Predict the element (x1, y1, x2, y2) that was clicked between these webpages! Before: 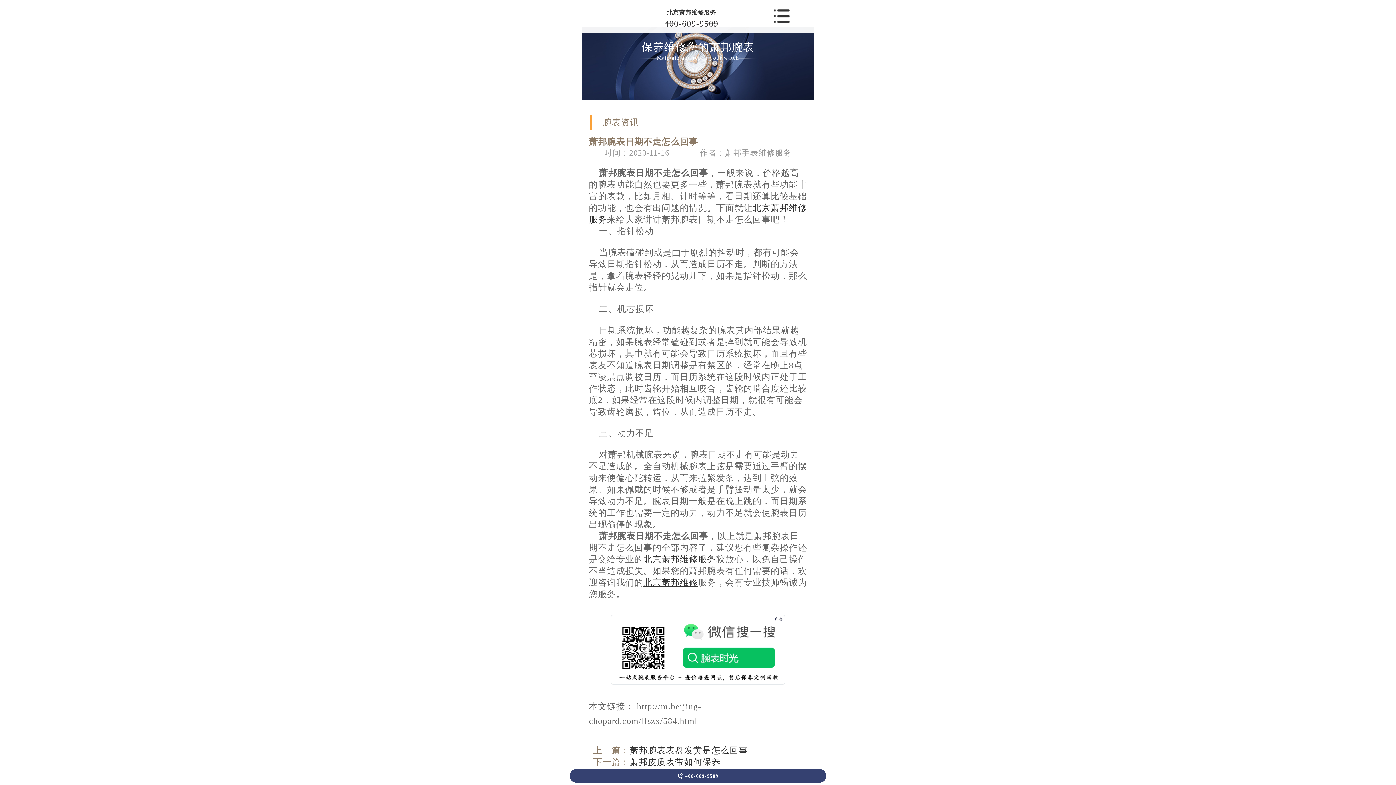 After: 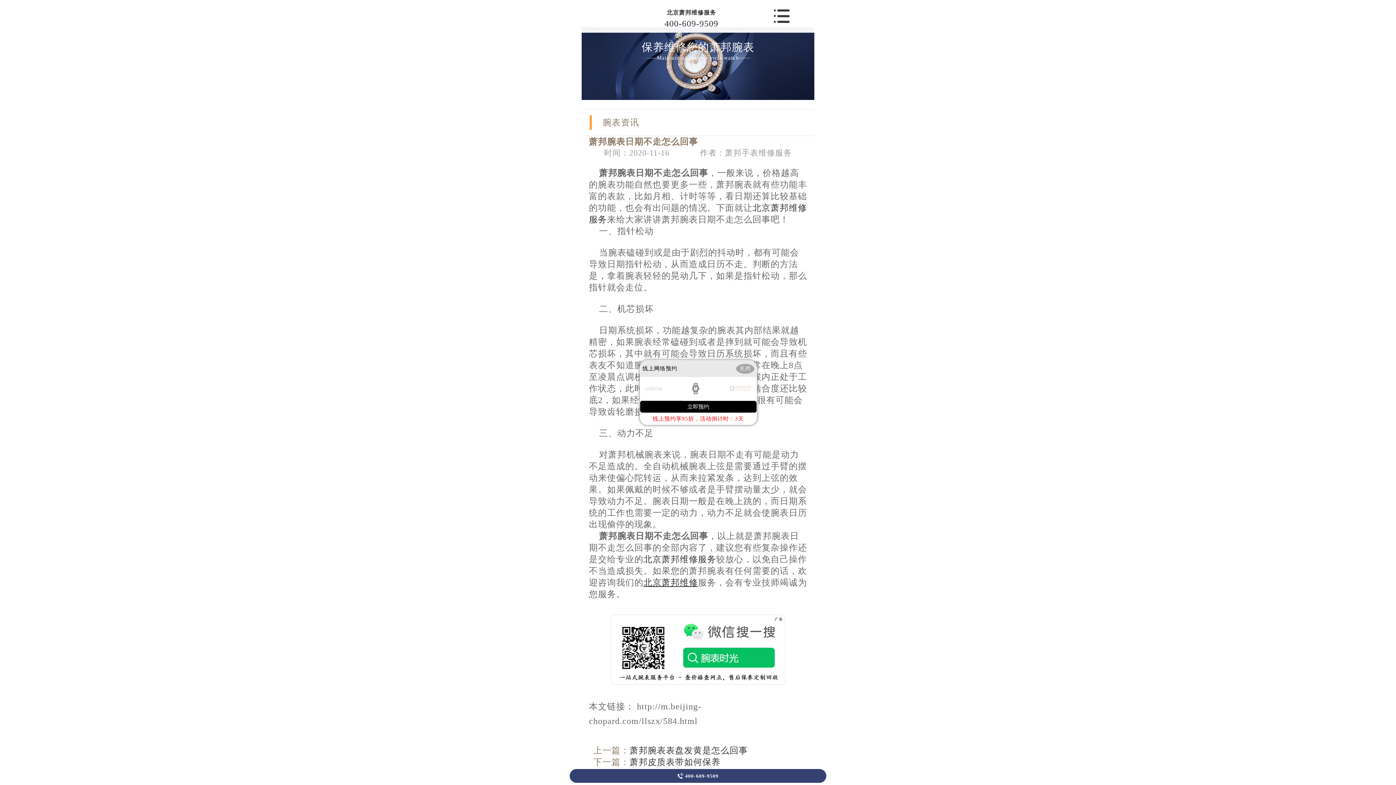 Action: bbox: (643, 578, 698, 587) label: 北京萧邦维修